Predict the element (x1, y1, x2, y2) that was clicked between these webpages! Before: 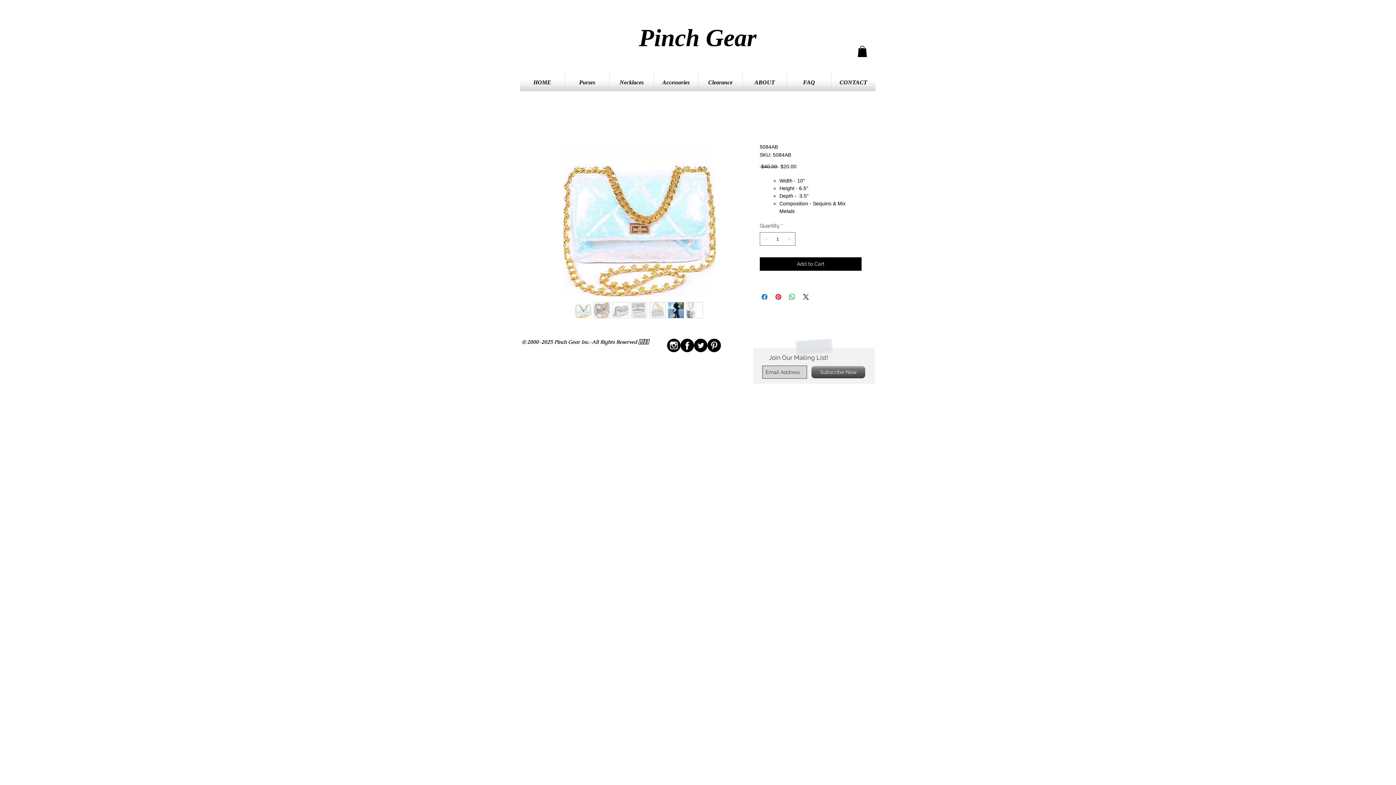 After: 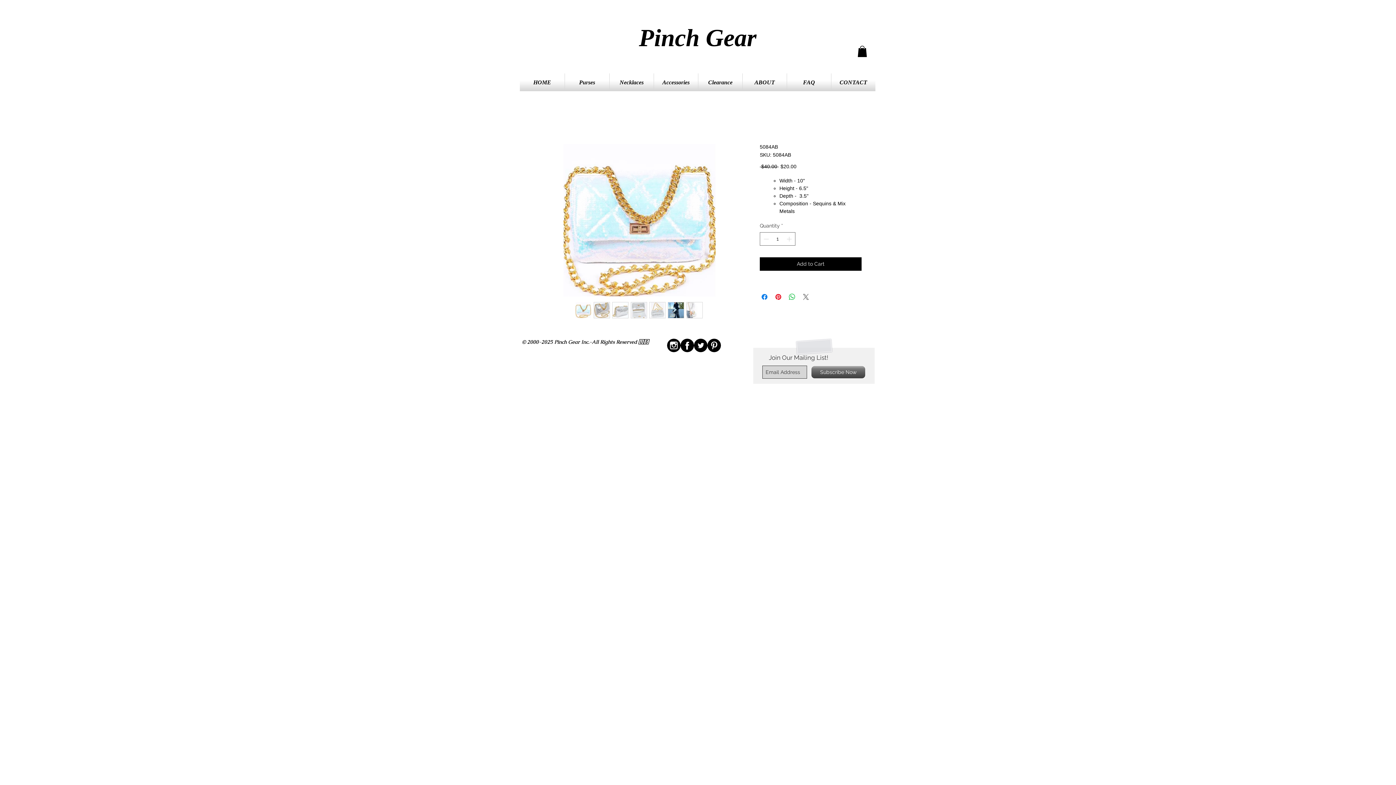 Action: bbox: (801, 292, 810, 301) label: Share on X